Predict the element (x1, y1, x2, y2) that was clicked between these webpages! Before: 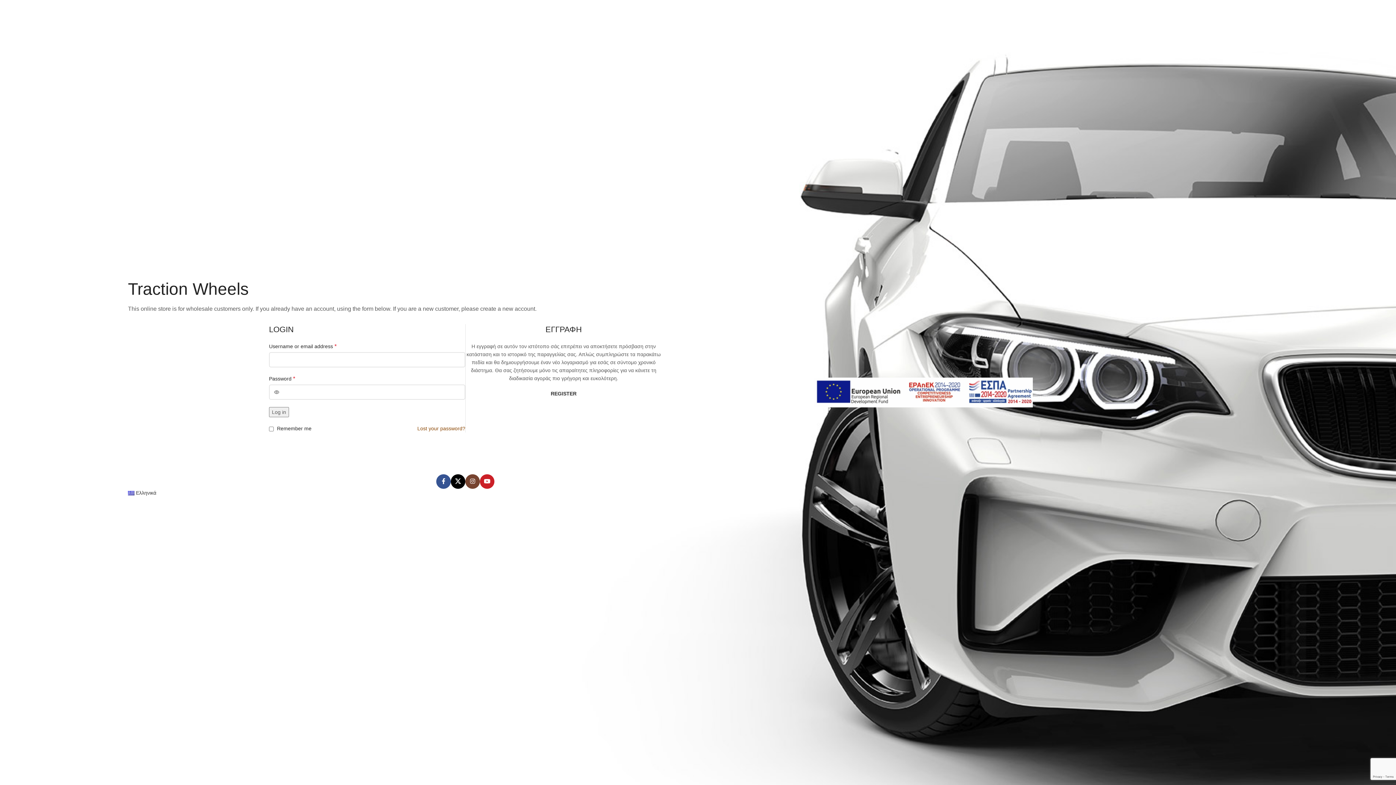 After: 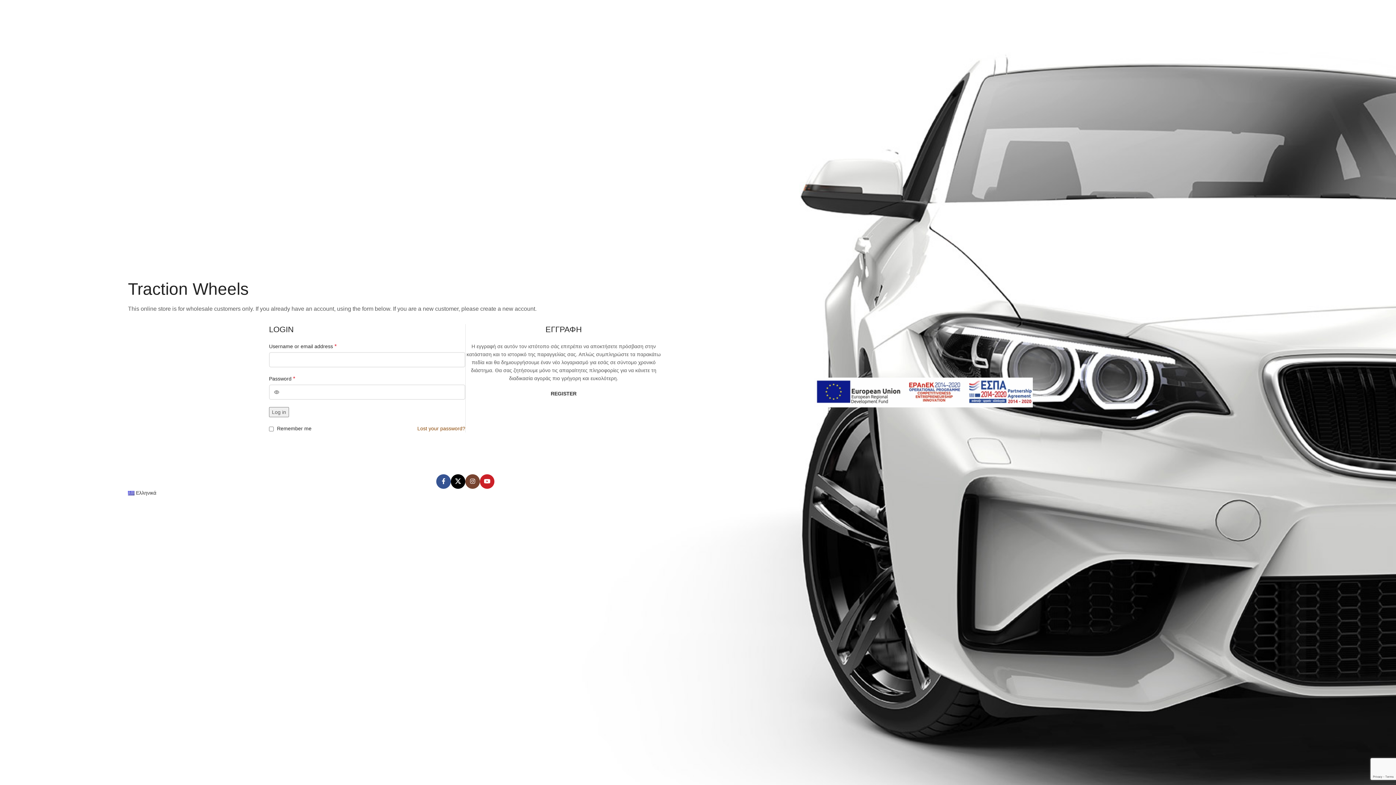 Action: bbox: (814, 377, 1033, 407)